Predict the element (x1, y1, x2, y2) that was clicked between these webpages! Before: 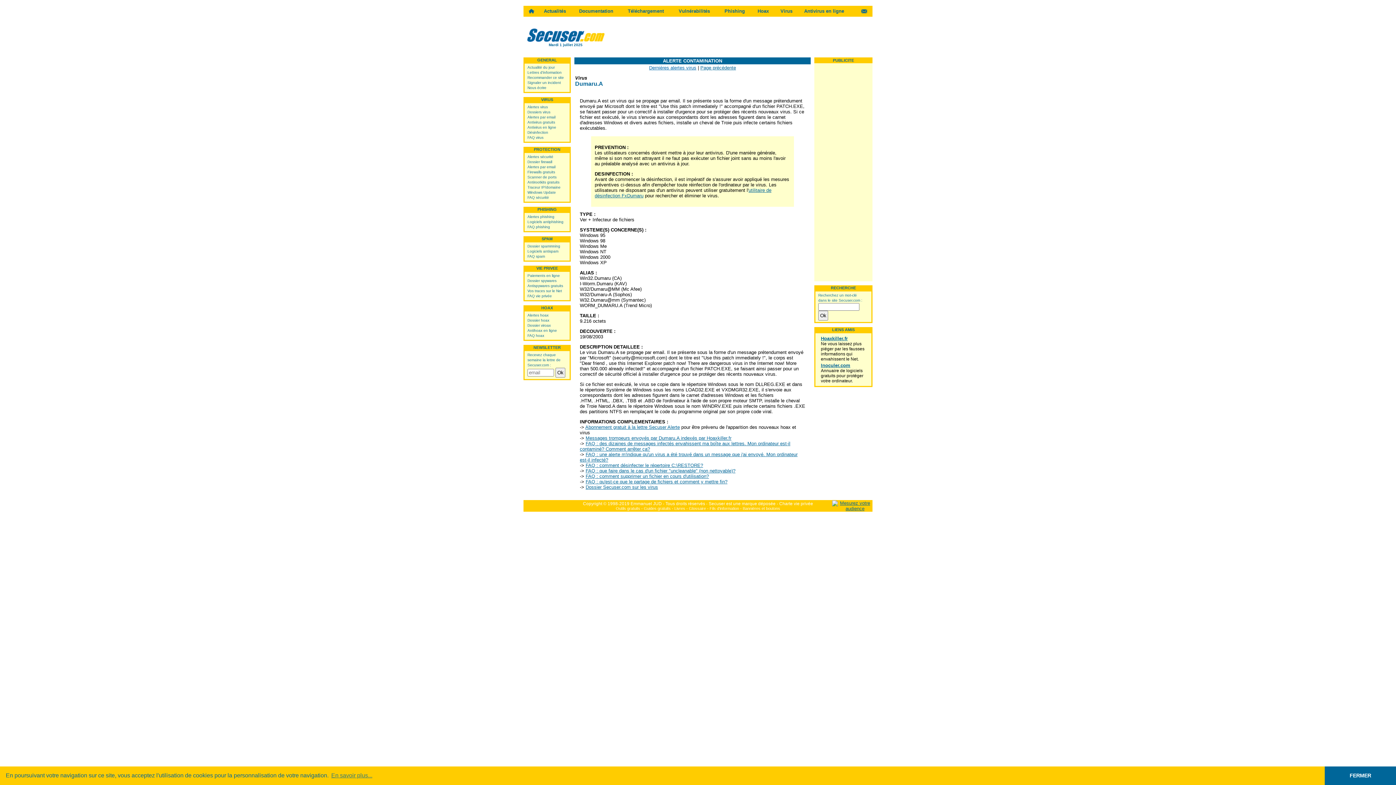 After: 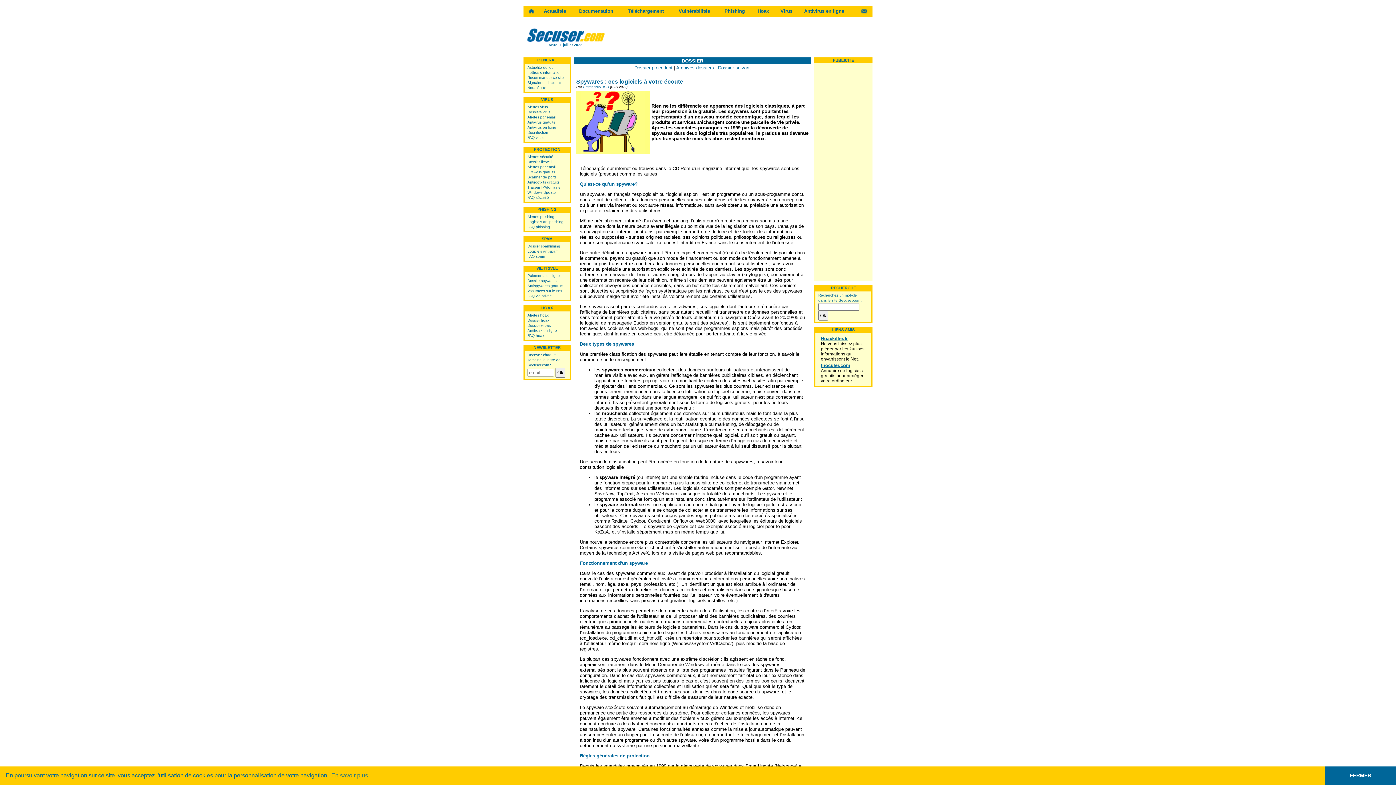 Action: label: Dossier spywares bbox: (527, 278, 556, 282)